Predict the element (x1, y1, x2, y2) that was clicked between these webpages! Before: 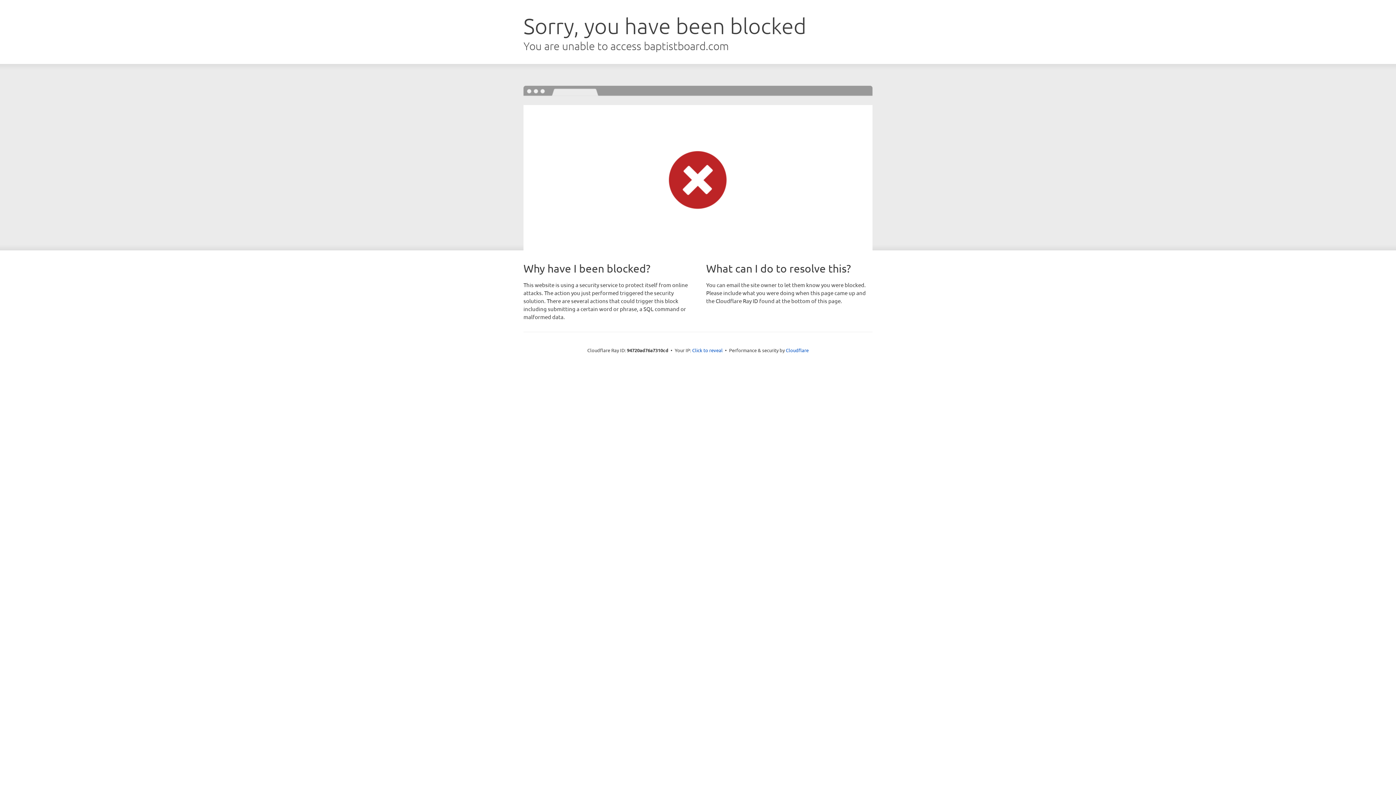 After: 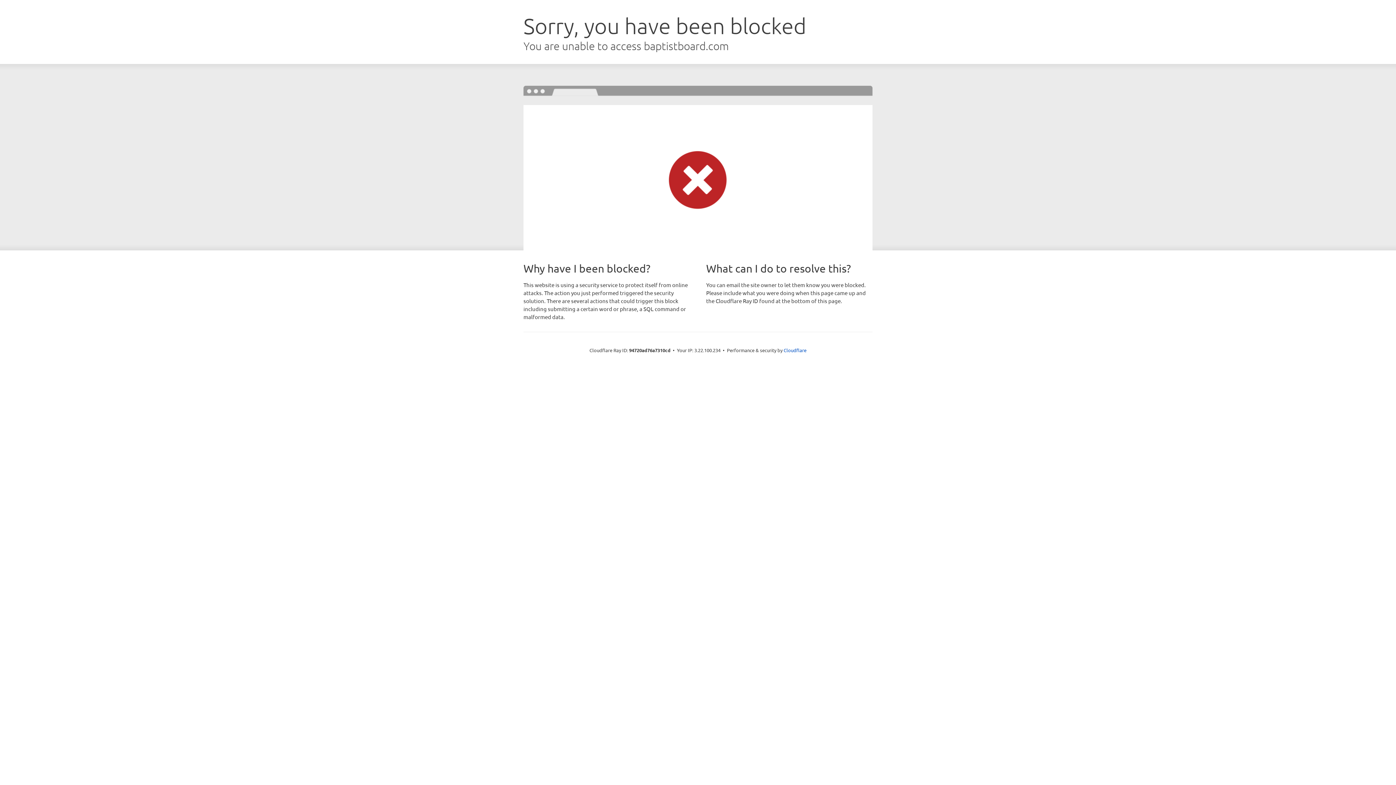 Action: label: Click to reveal bbox: (692, 346, 722, 353)